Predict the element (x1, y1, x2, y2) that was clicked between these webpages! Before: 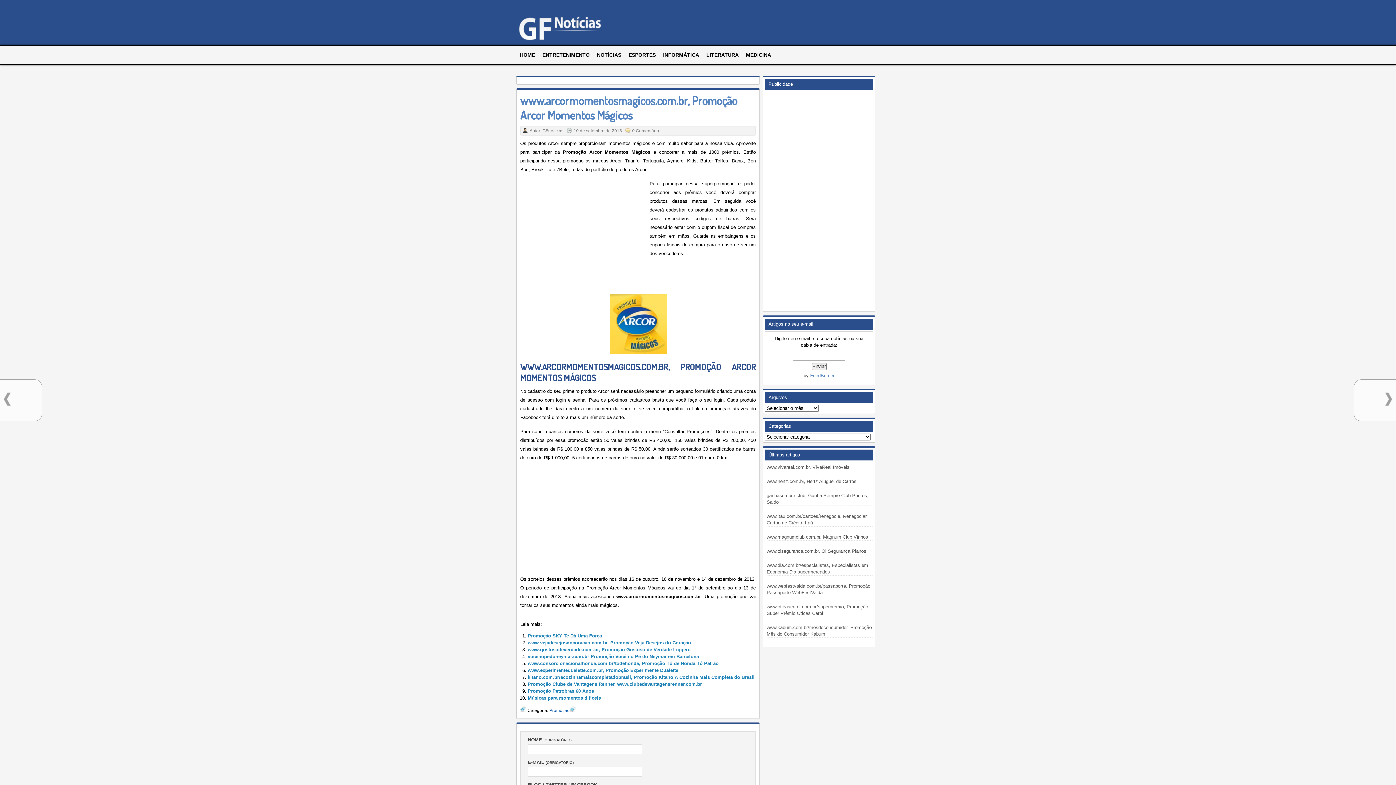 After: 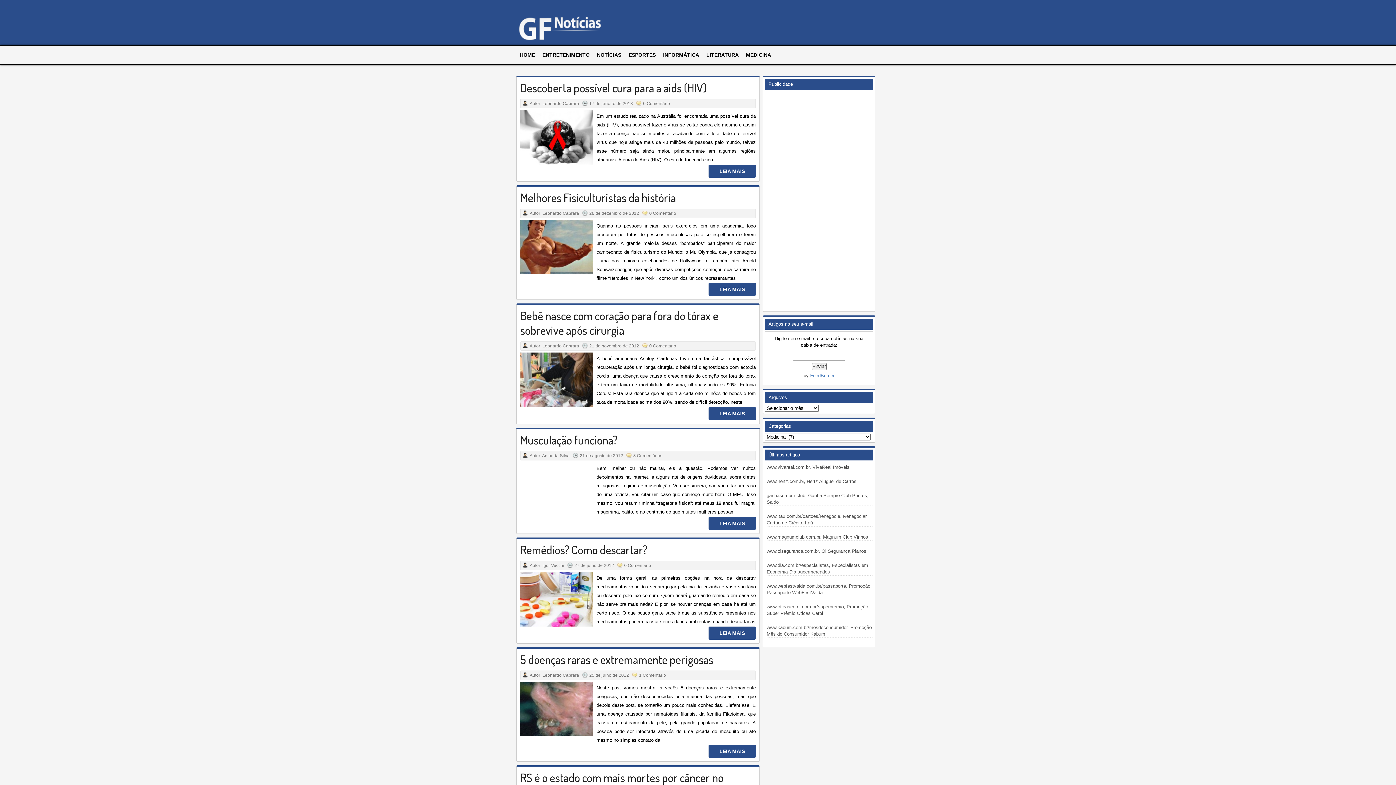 Action: label: MEDICINA bbox: (742, 49, 774, 60)